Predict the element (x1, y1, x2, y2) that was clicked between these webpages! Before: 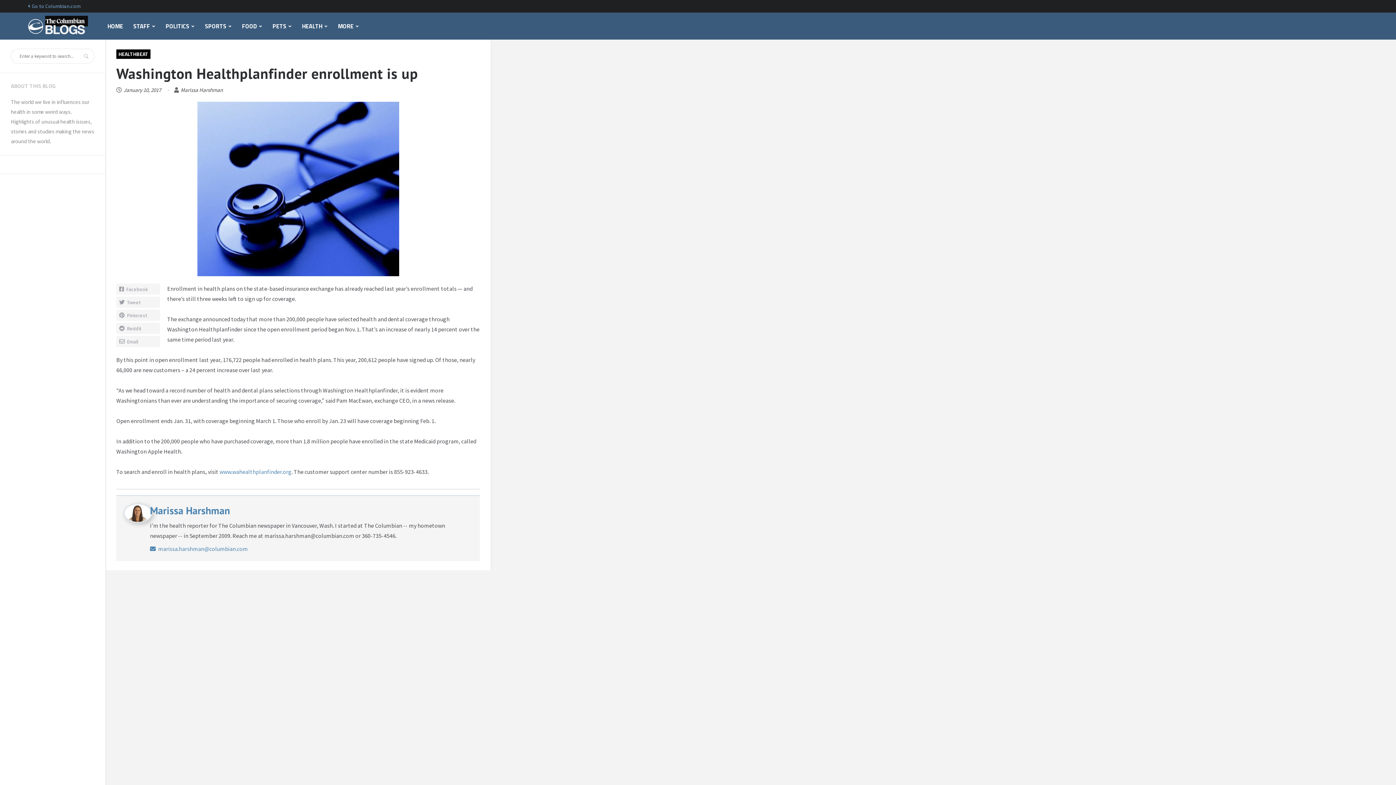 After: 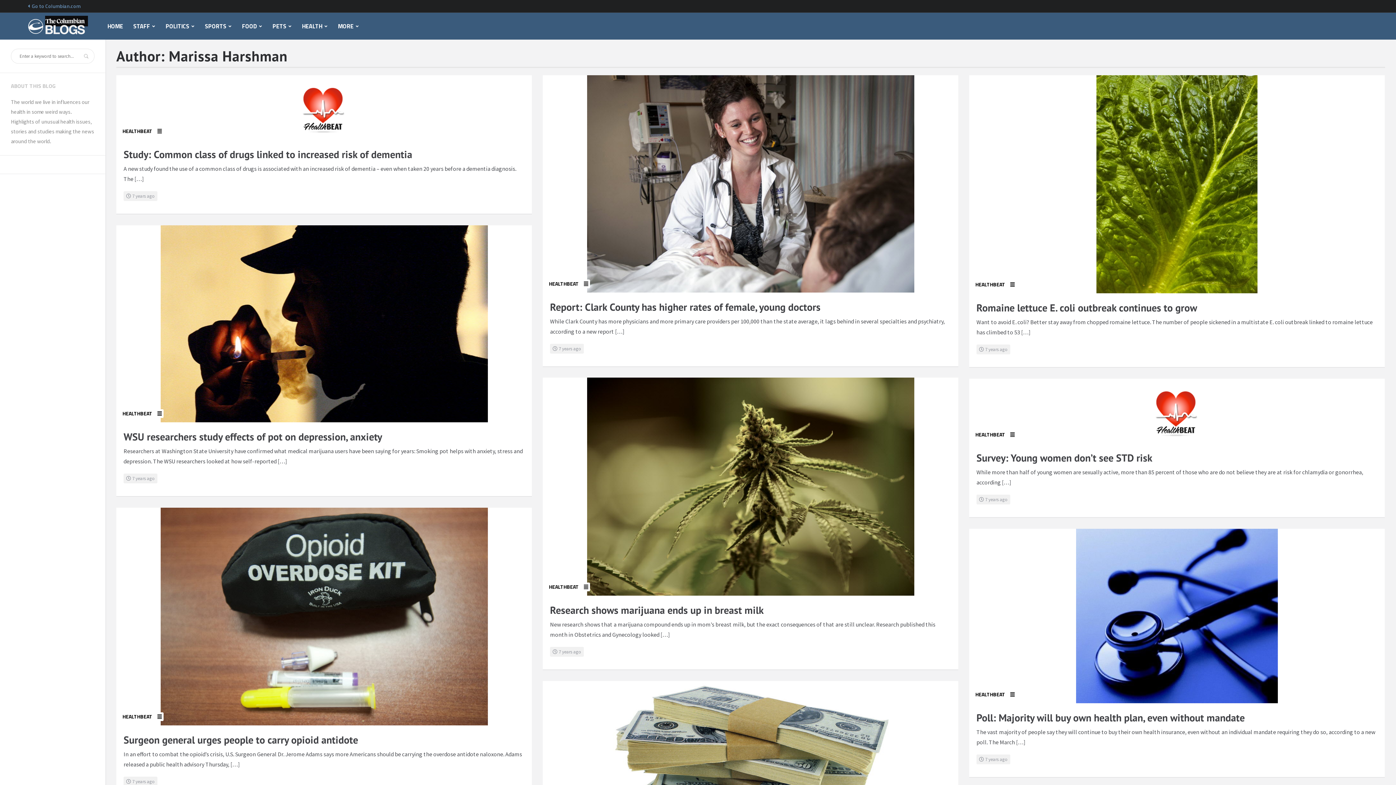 Action: bbox: (123, 509, 159, 516)